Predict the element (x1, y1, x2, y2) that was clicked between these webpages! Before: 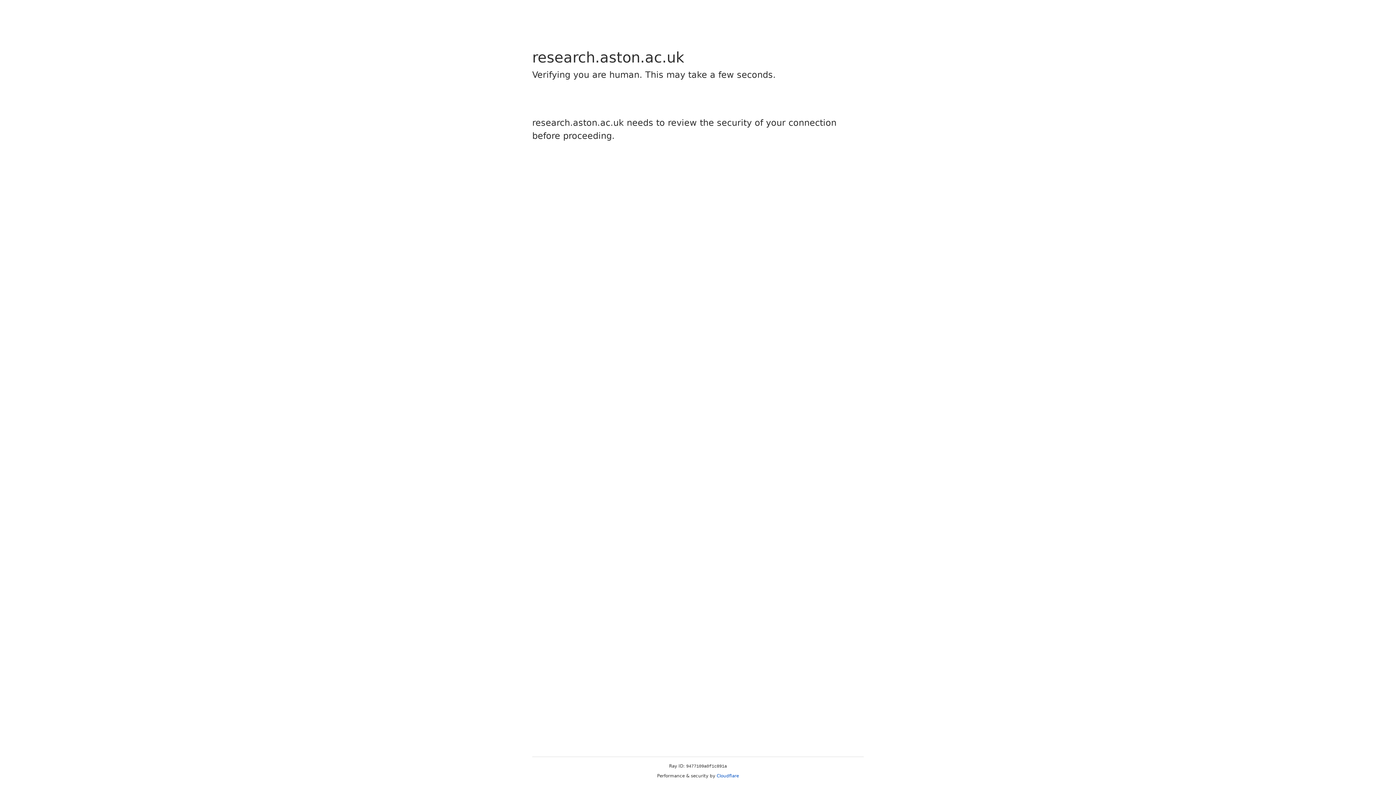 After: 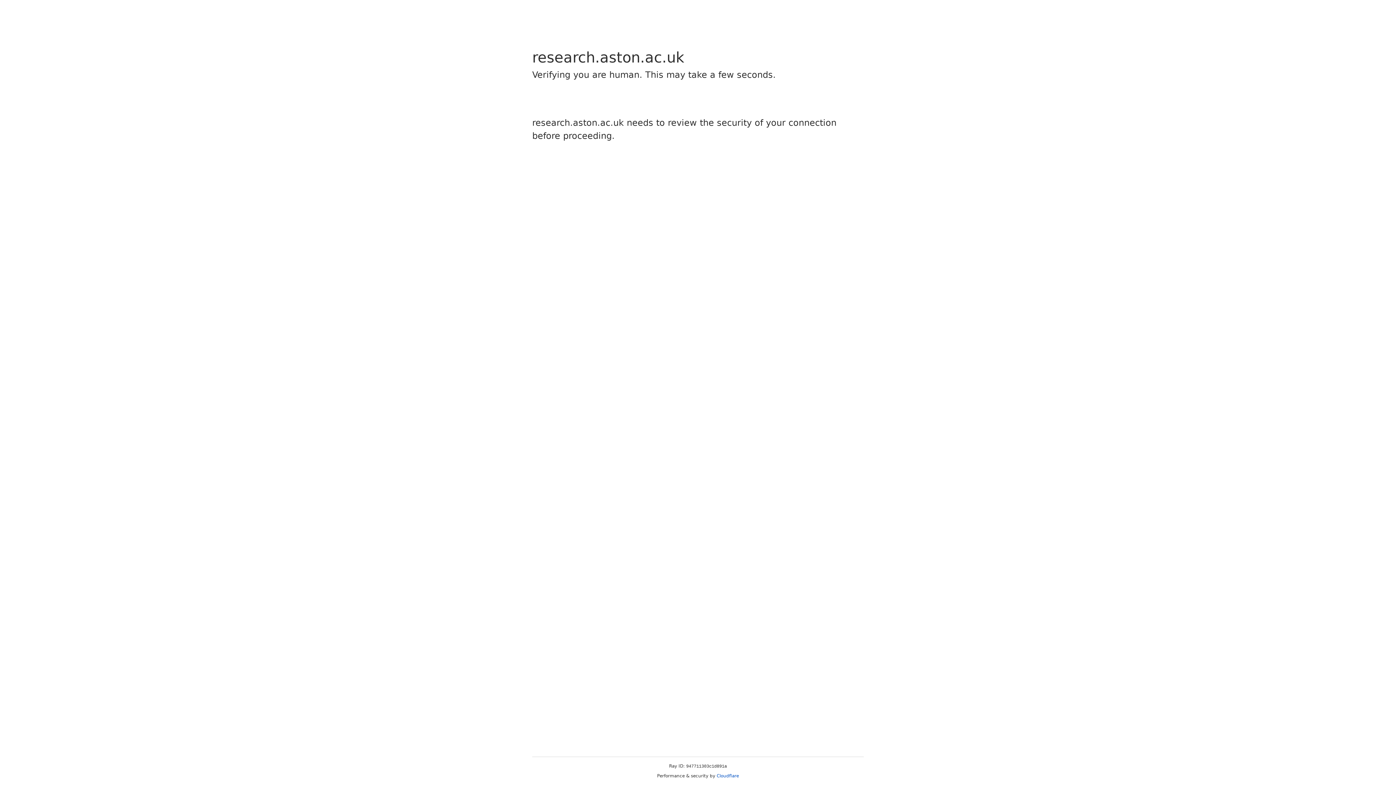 Action: label: Cloudflare bbox: (716, 773, 739, 778)